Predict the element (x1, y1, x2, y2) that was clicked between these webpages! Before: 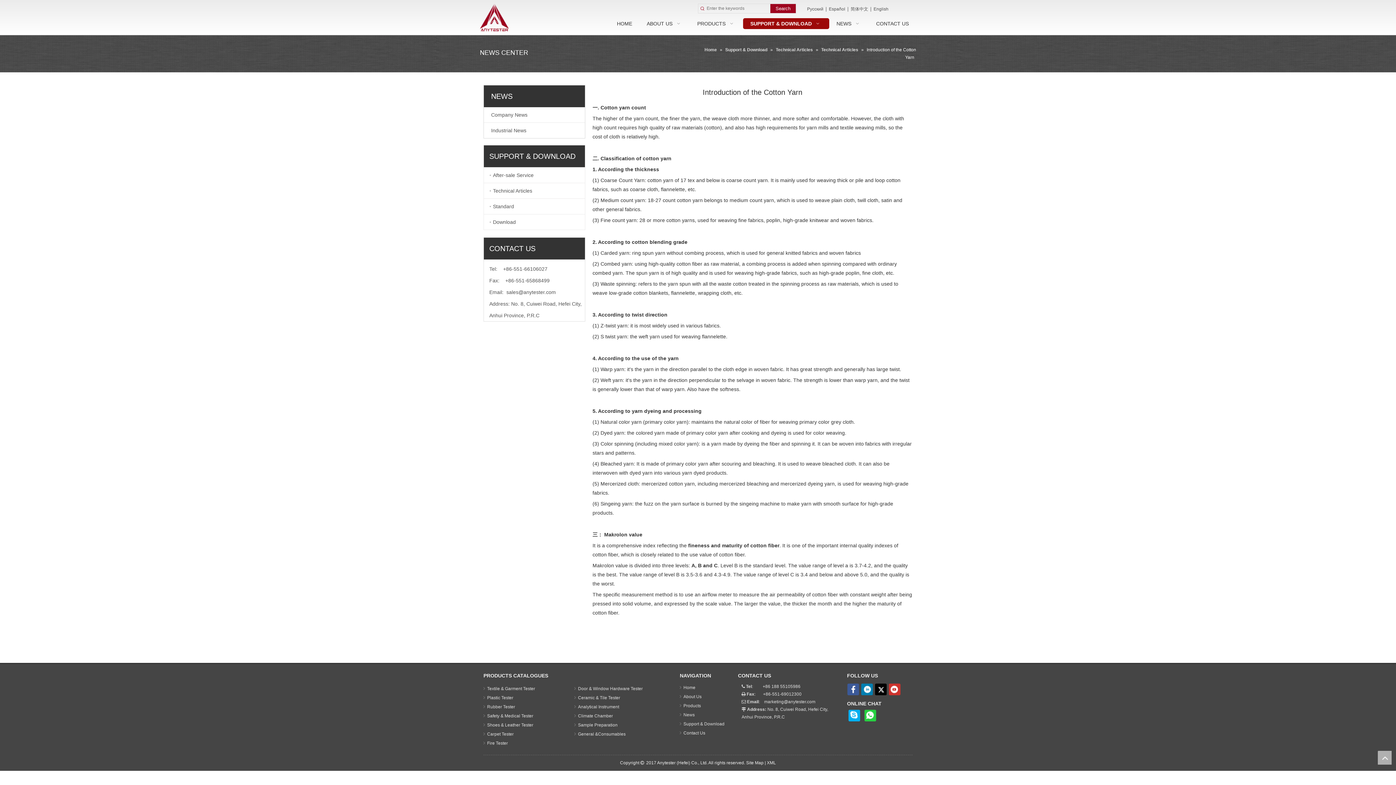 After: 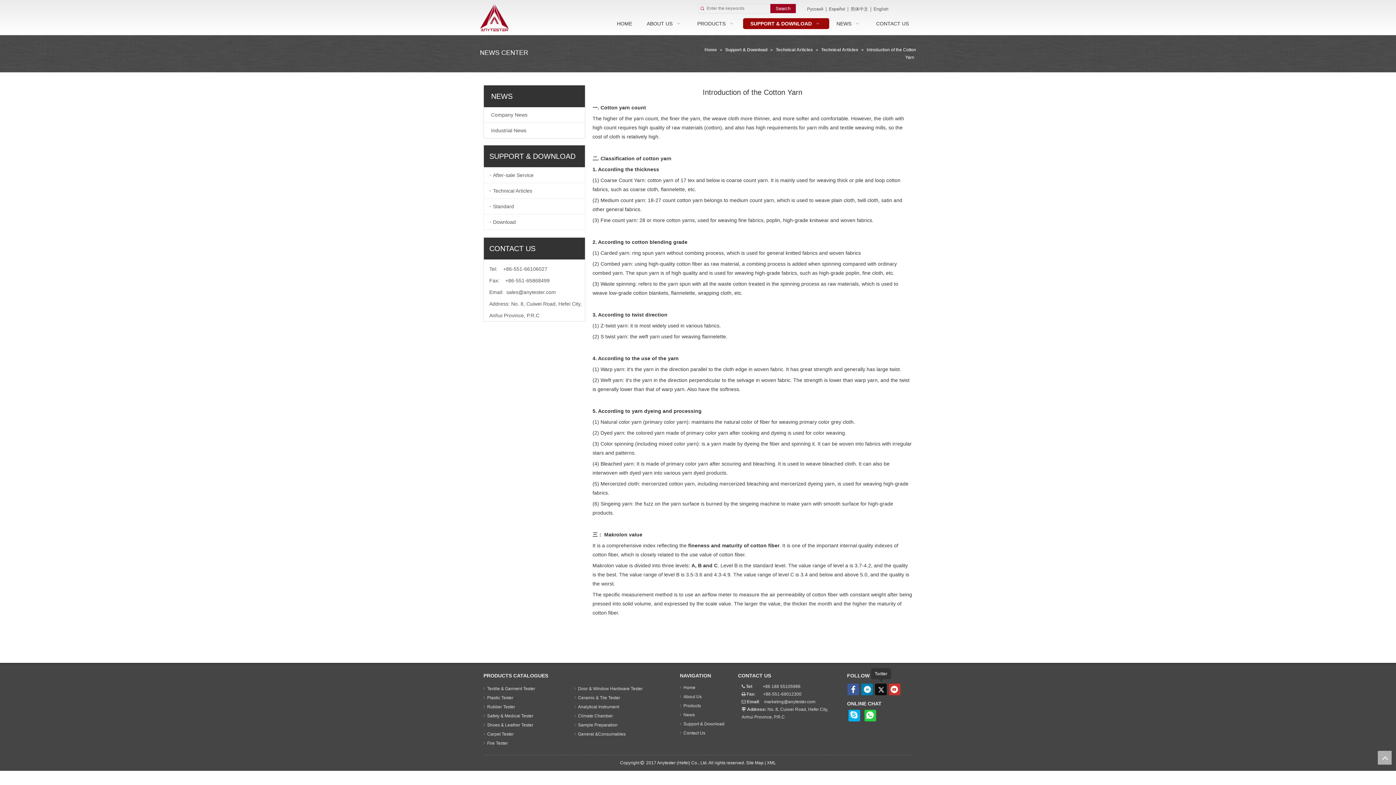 Action: label: Twitter bbox: (875, 684, 886, 695)